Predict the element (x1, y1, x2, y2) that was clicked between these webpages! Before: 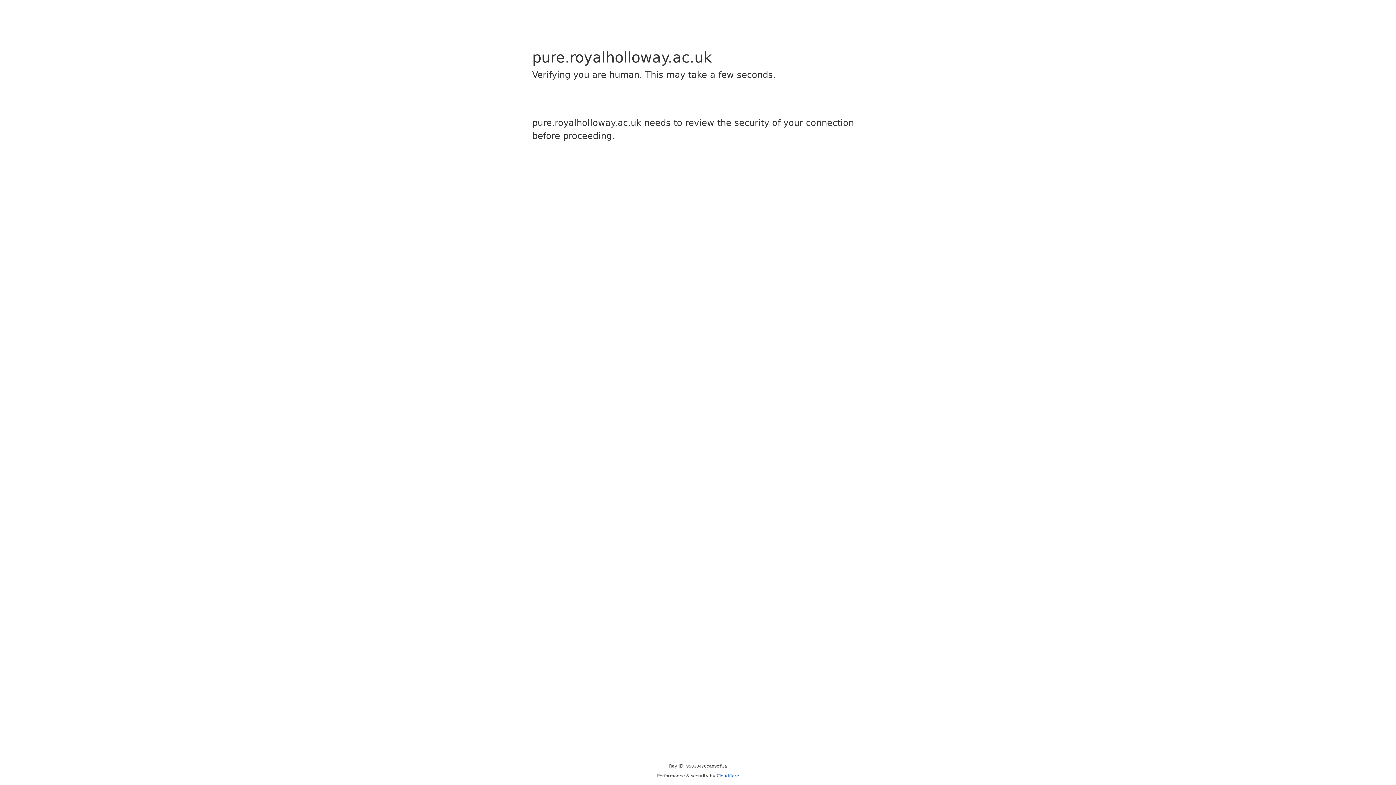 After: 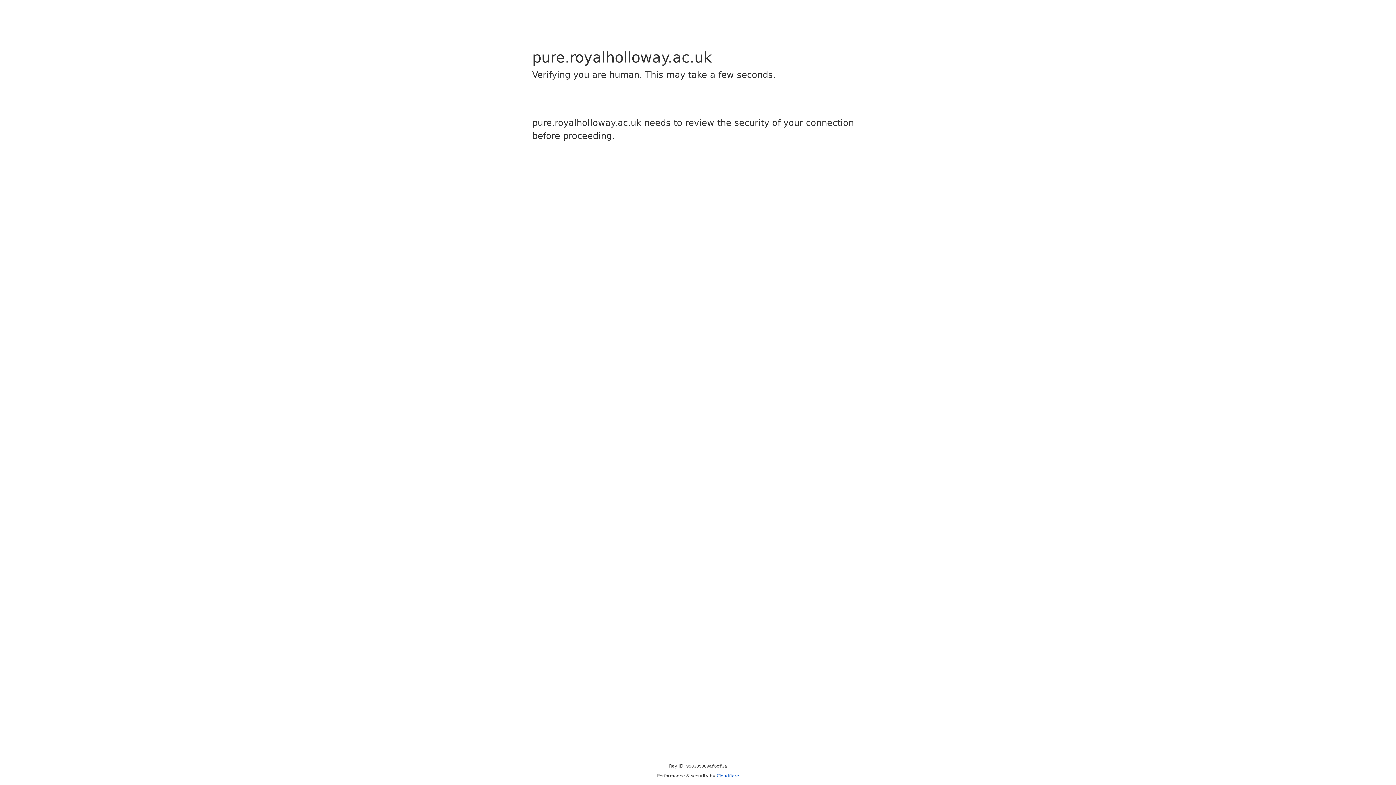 Action: label: Cloudflare bbox: (716, 773, 739, 778)